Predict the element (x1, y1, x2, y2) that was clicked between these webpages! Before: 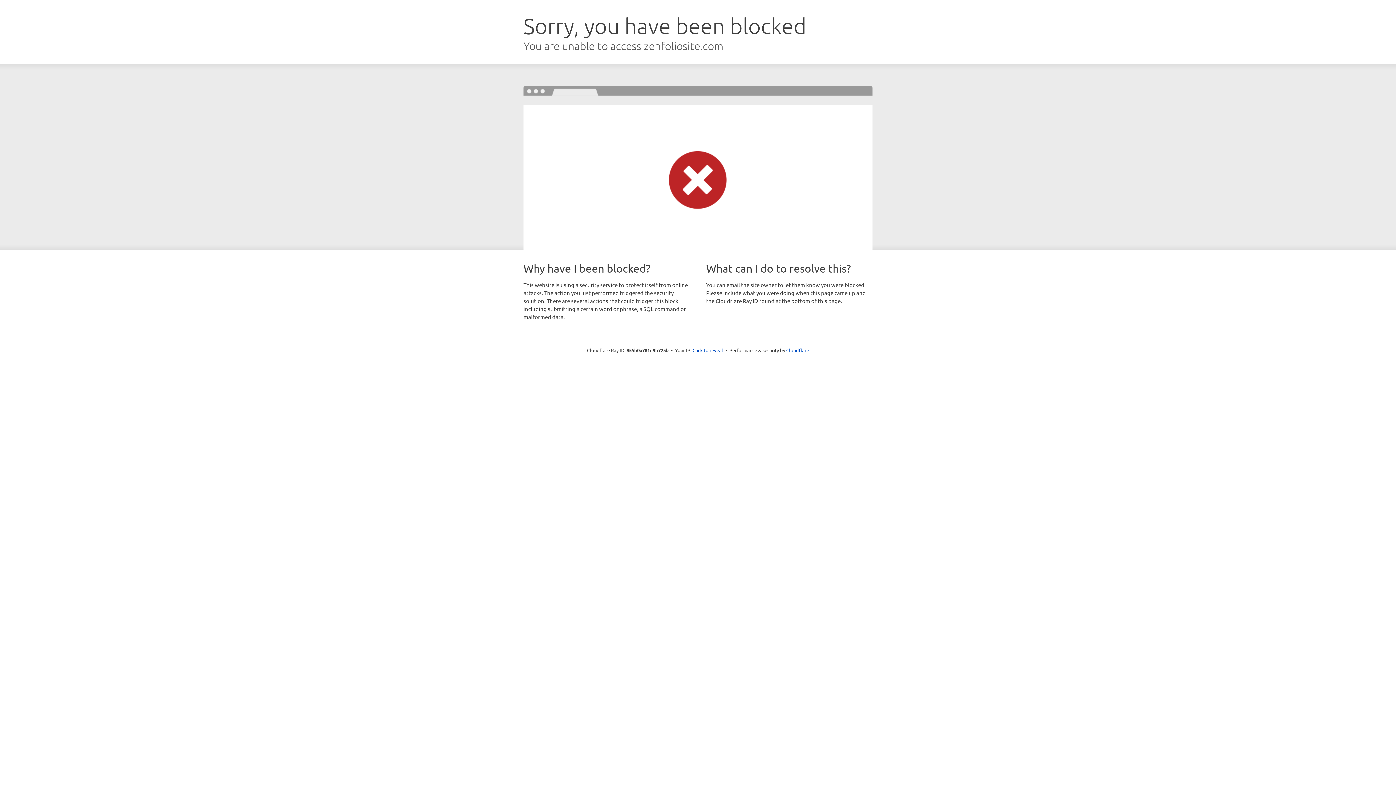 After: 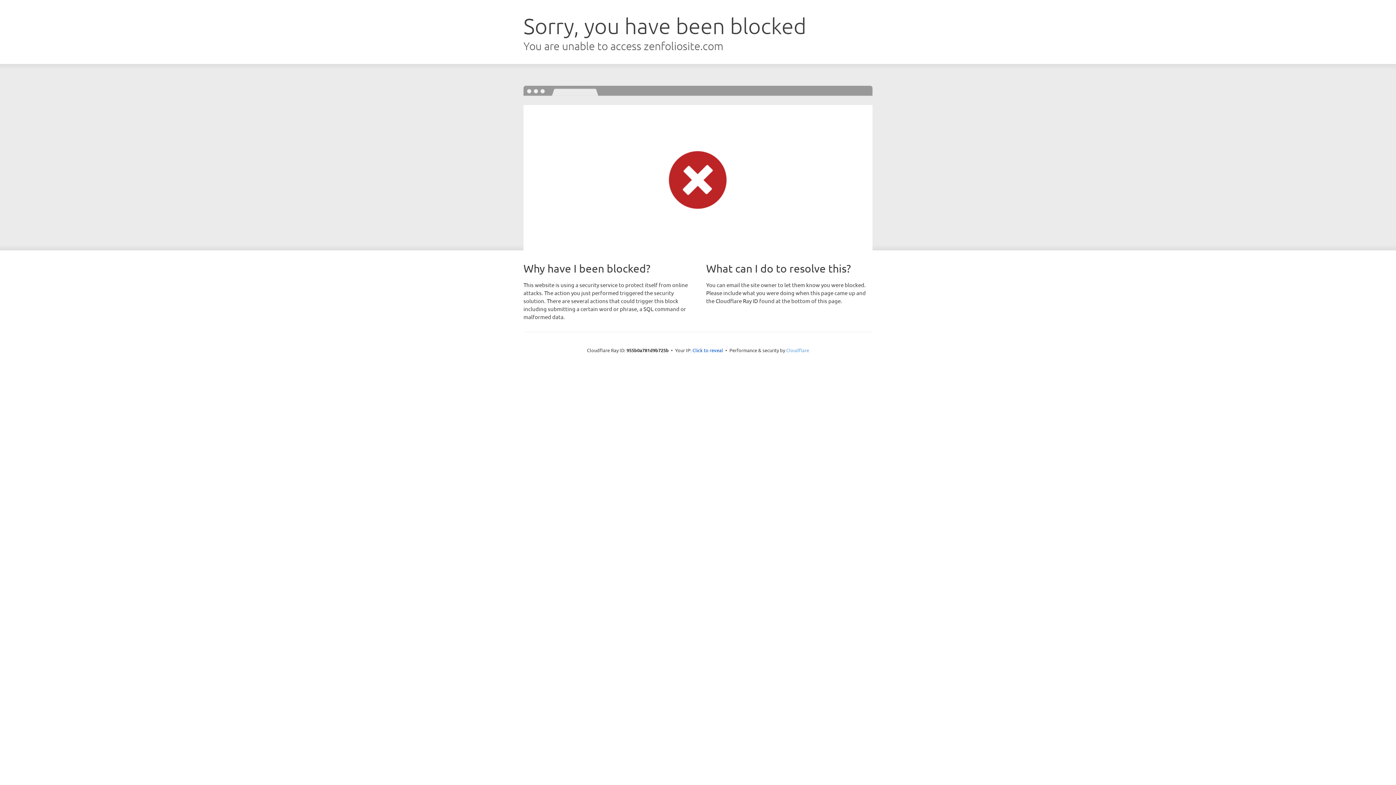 Action: label: Cloudflare bbox: (786, 347, 809, 353)